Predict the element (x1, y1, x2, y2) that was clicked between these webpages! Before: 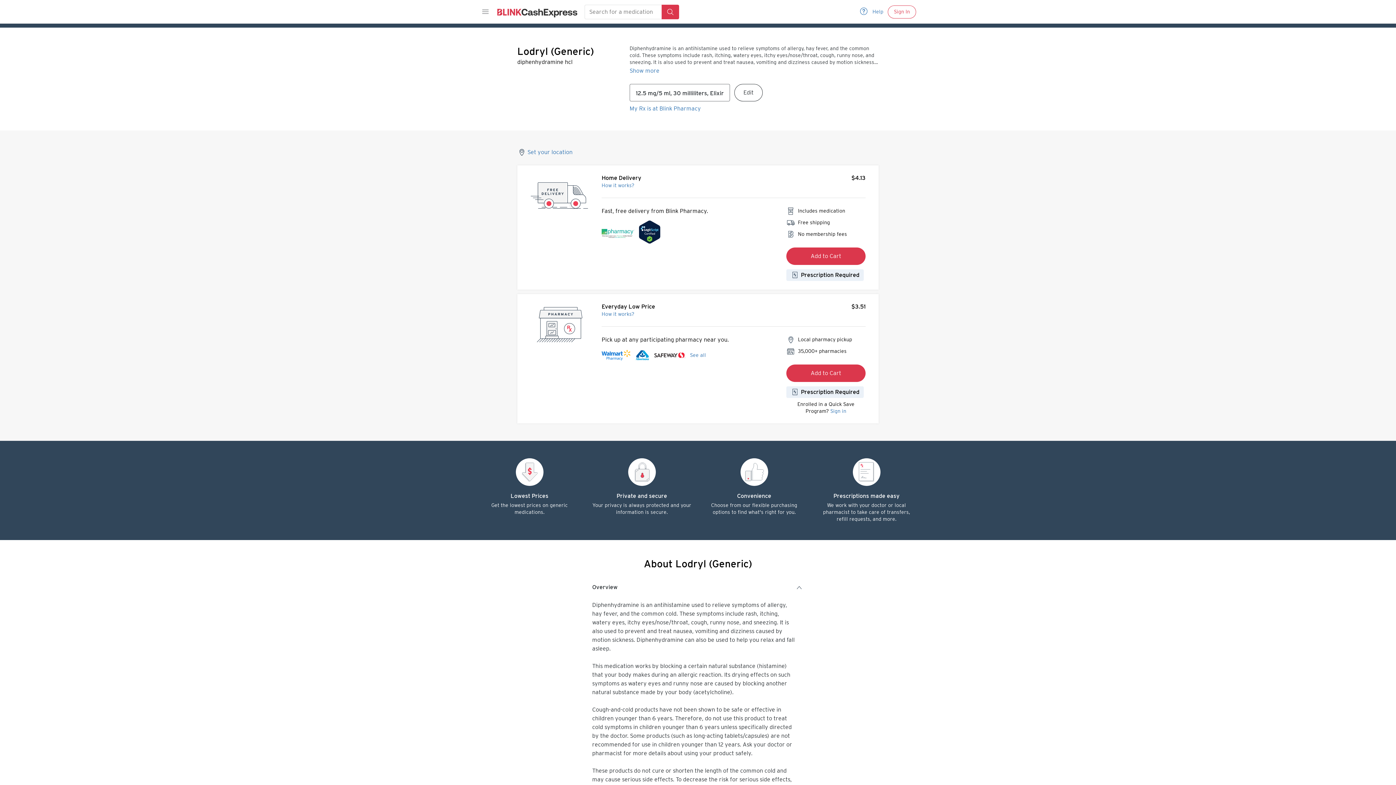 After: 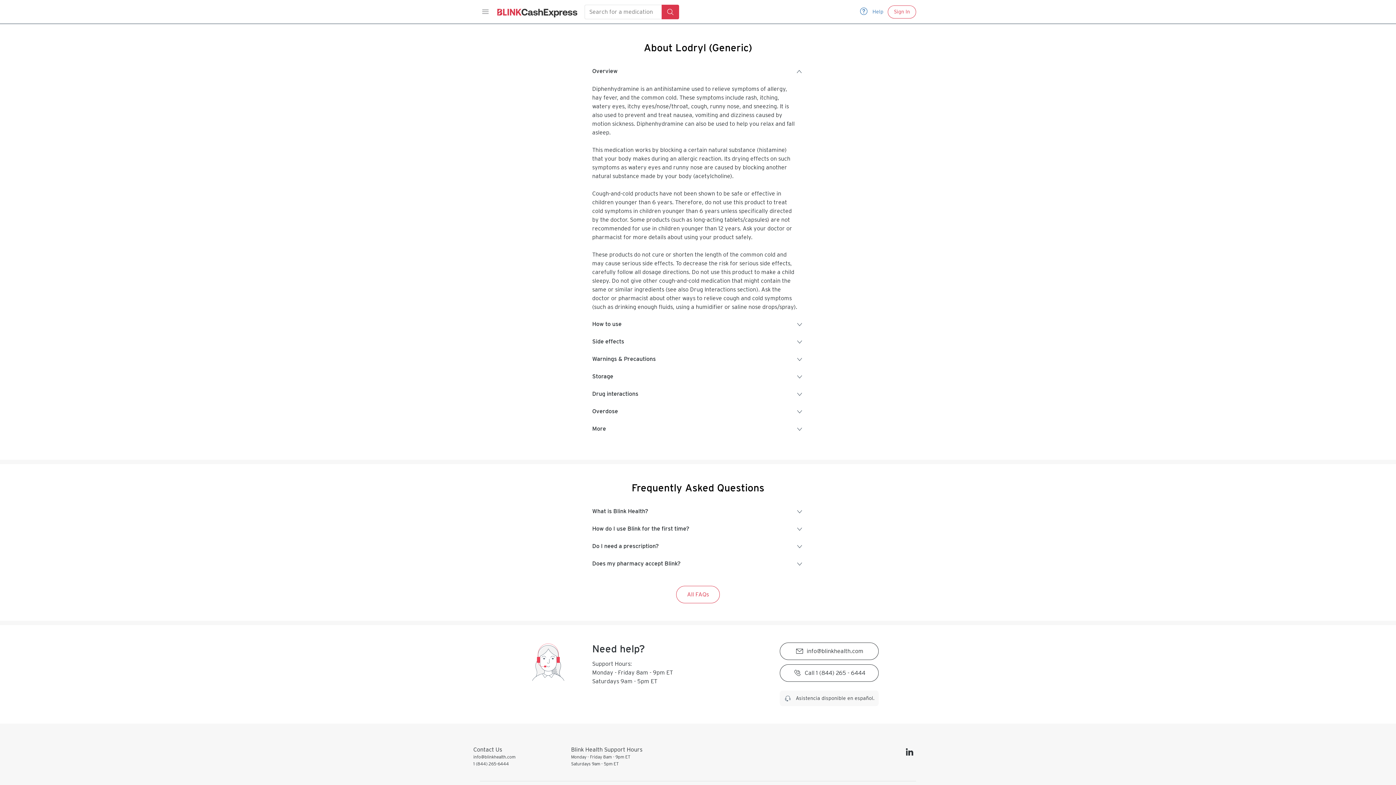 Action: label: Show more bbox: (629, 67, 659, 74)